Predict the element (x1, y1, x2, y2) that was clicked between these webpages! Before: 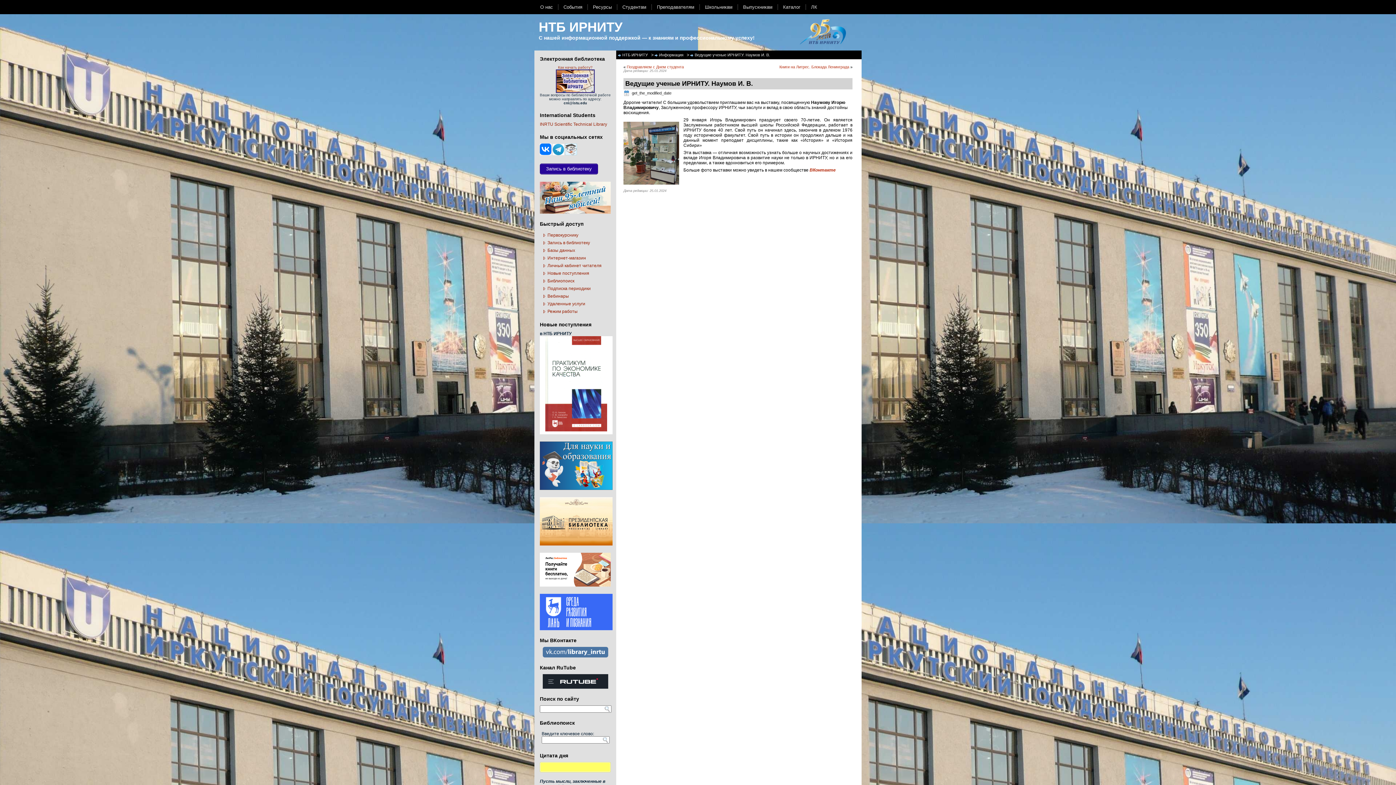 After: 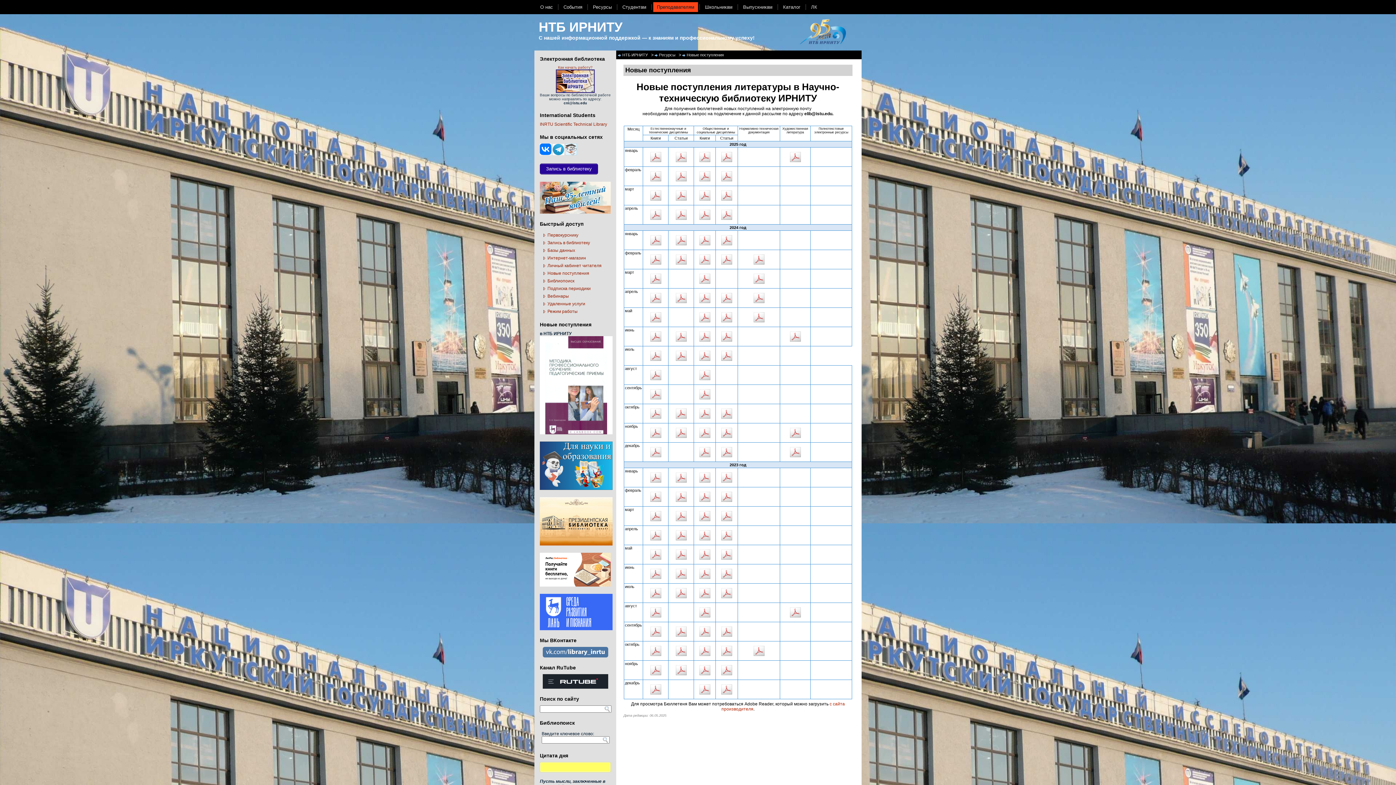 Action: bbox: (547, 270, 589, 276) label: Новые поступления